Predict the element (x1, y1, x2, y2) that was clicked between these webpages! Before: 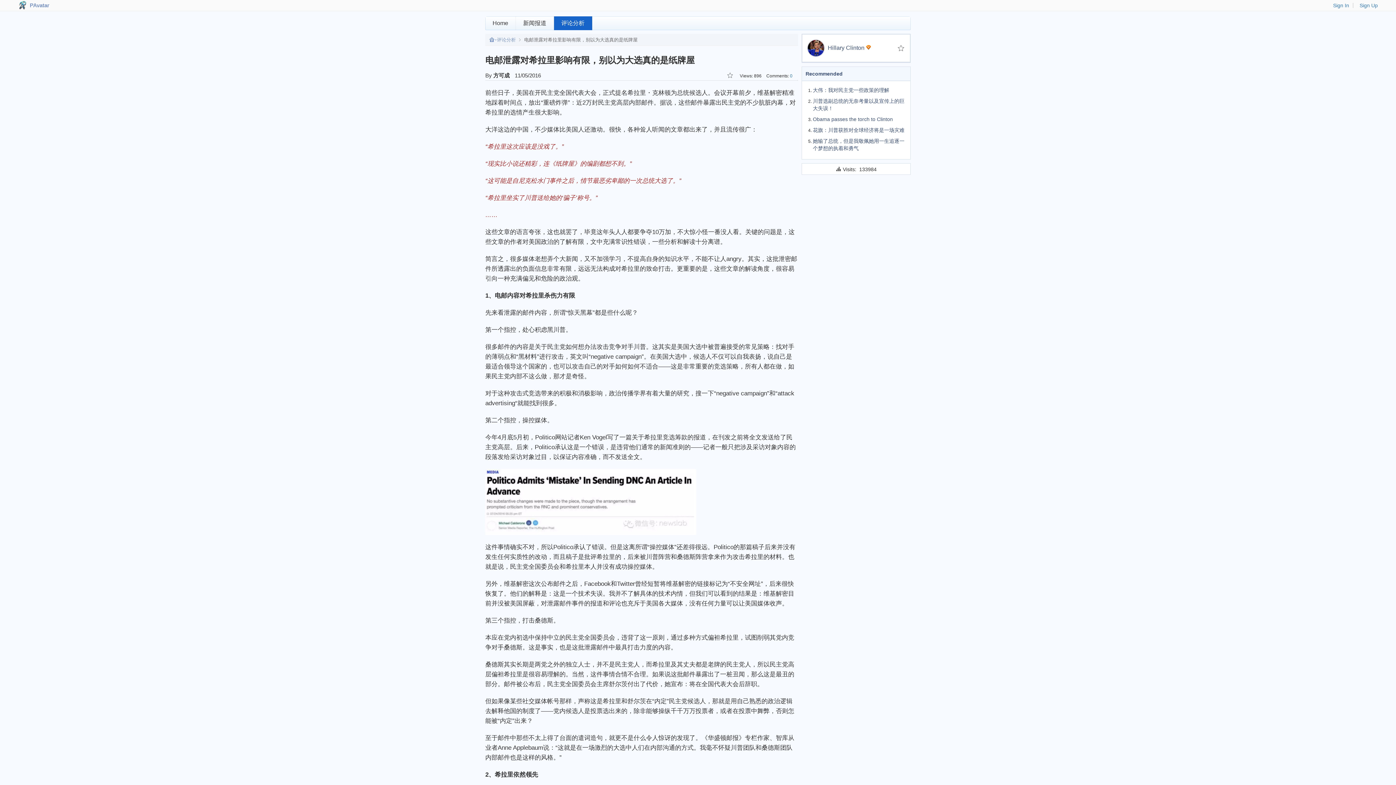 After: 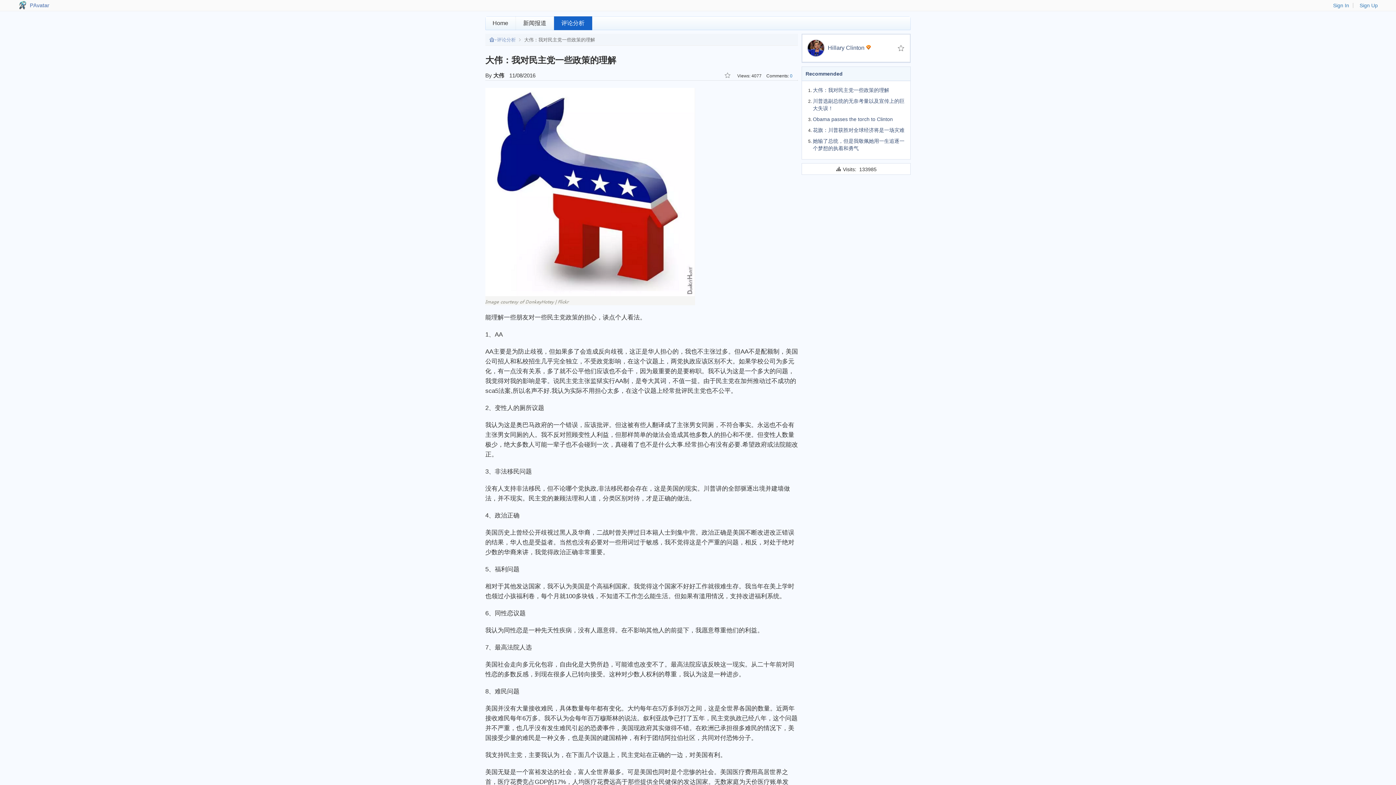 Action: bbox: (813, 86, 906, 93) label: 大伟：我对民主党一些政策的理解